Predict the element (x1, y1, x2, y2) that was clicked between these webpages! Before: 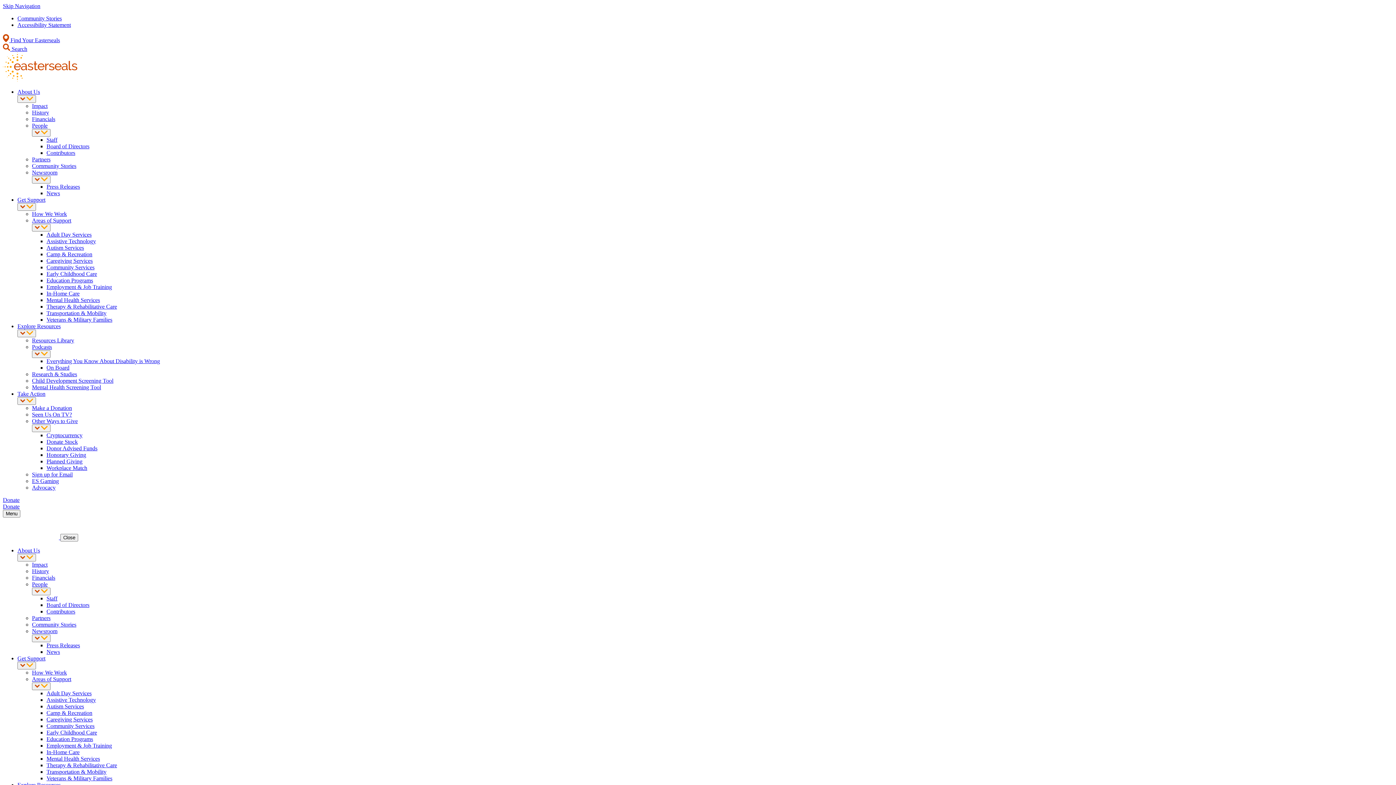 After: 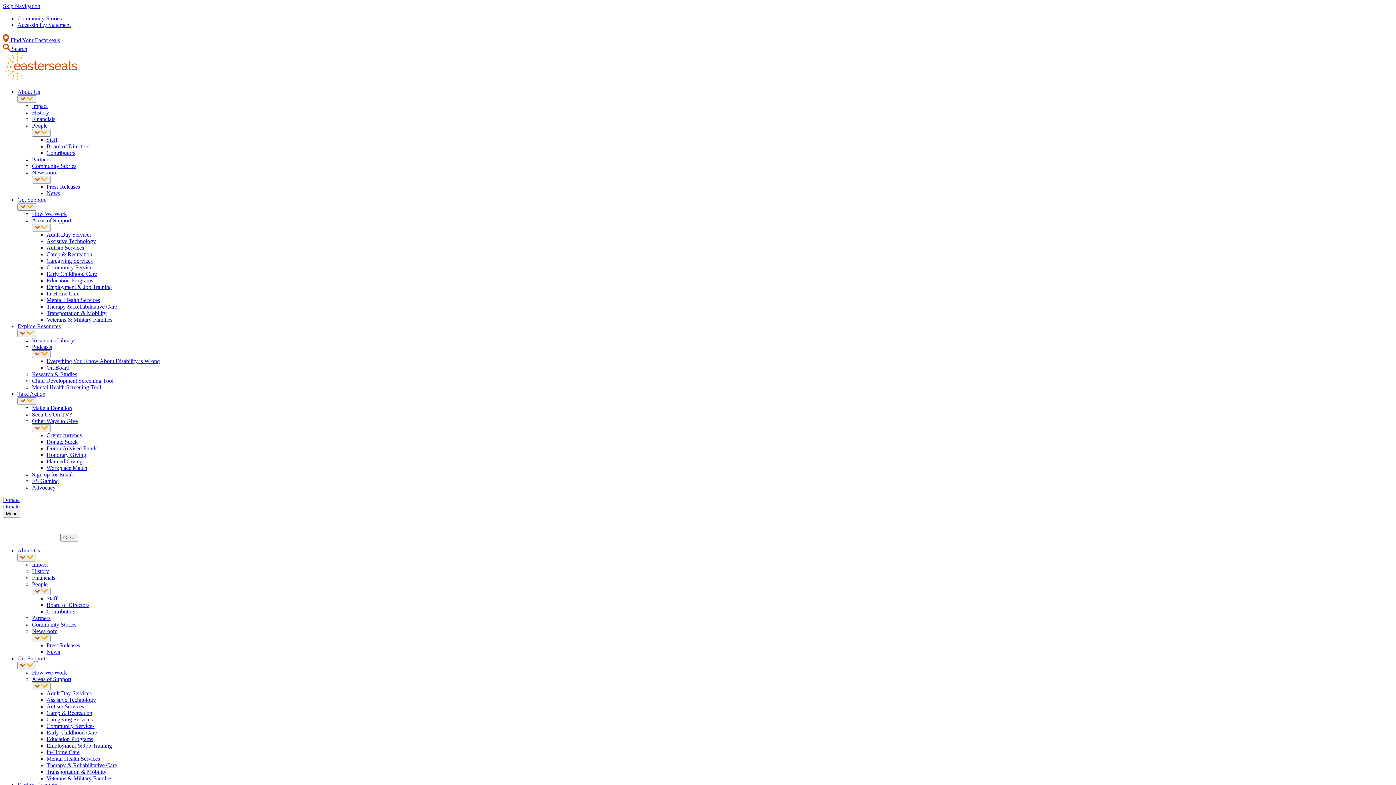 Action: label: In-Home Care bbox: (46, 749, 79, 755)